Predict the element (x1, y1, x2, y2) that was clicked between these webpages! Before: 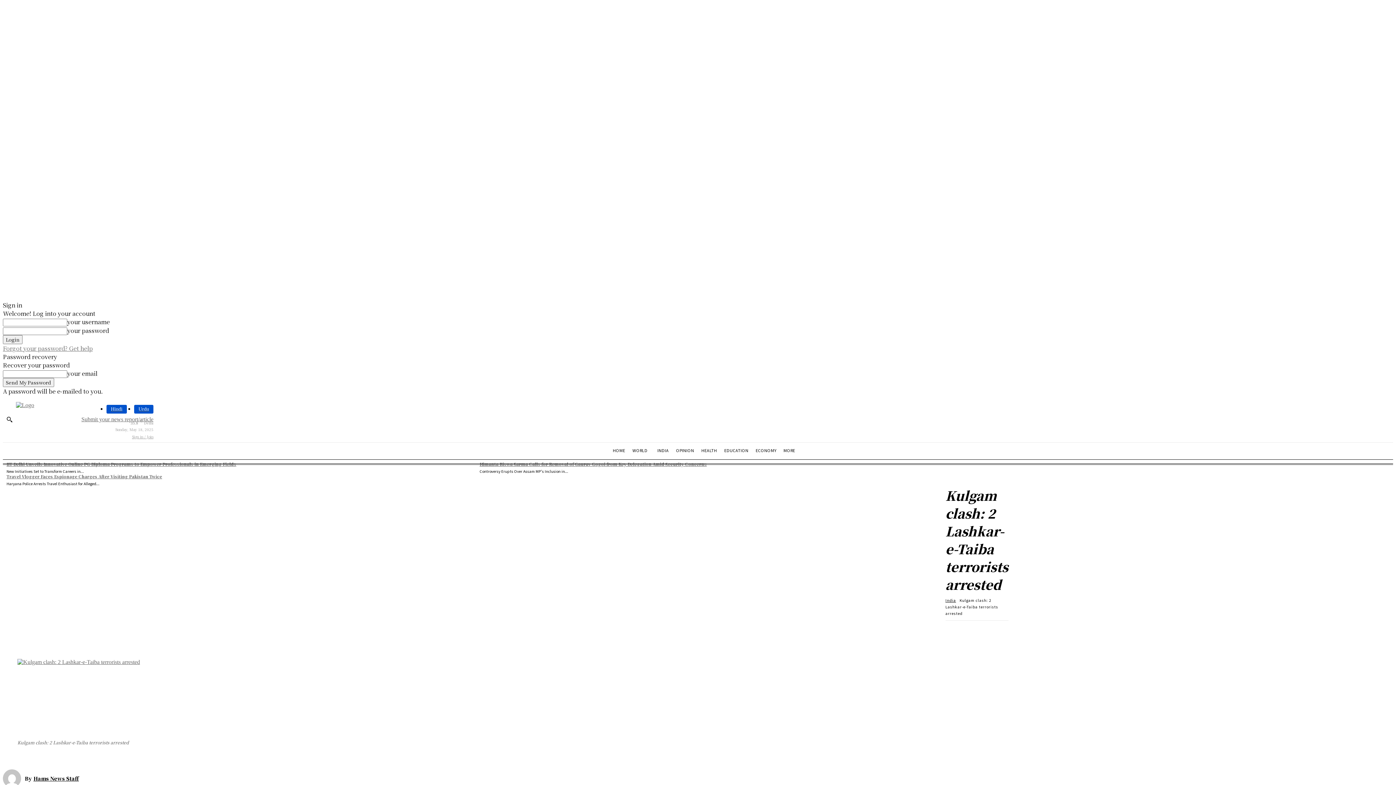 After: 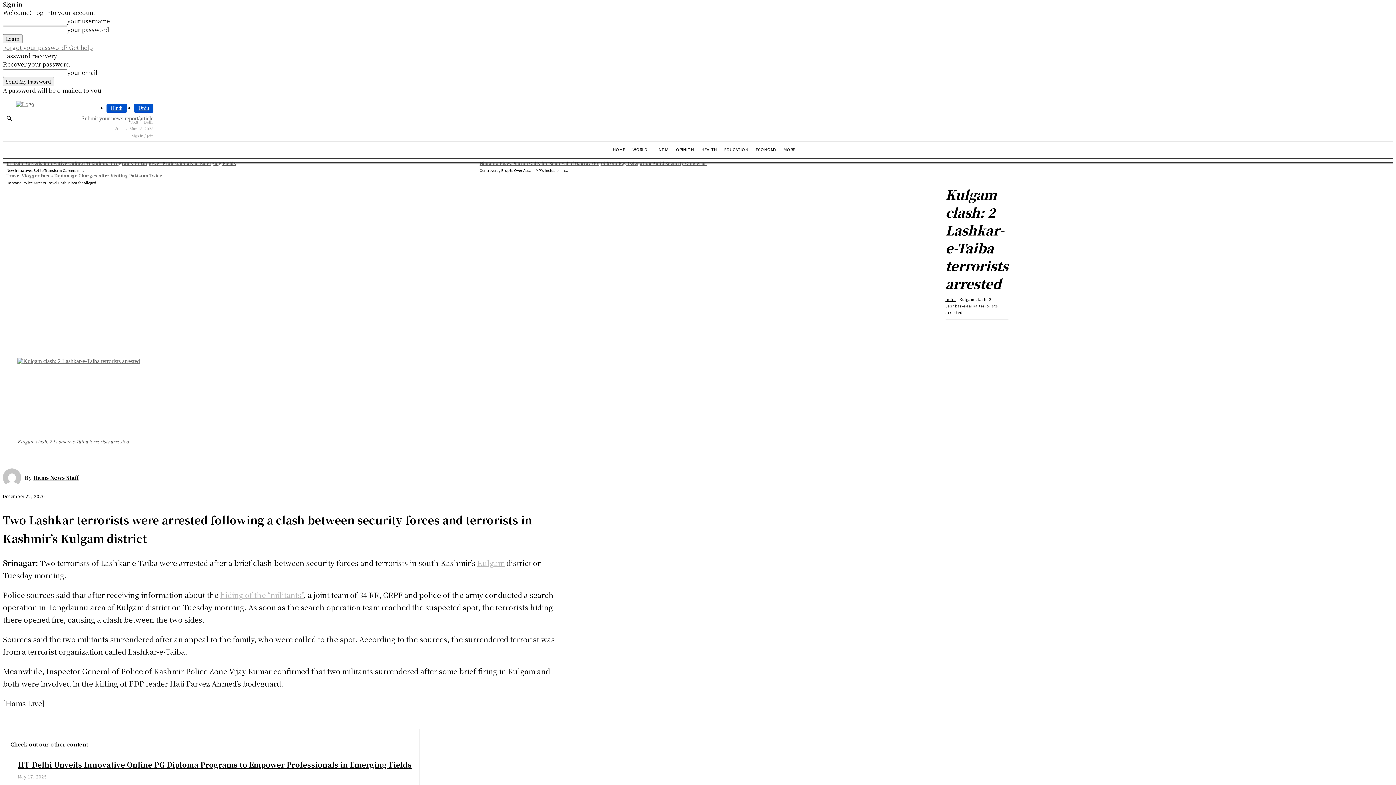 Action: label: Sign in / Join bbox: (132, 435, 153, 438)